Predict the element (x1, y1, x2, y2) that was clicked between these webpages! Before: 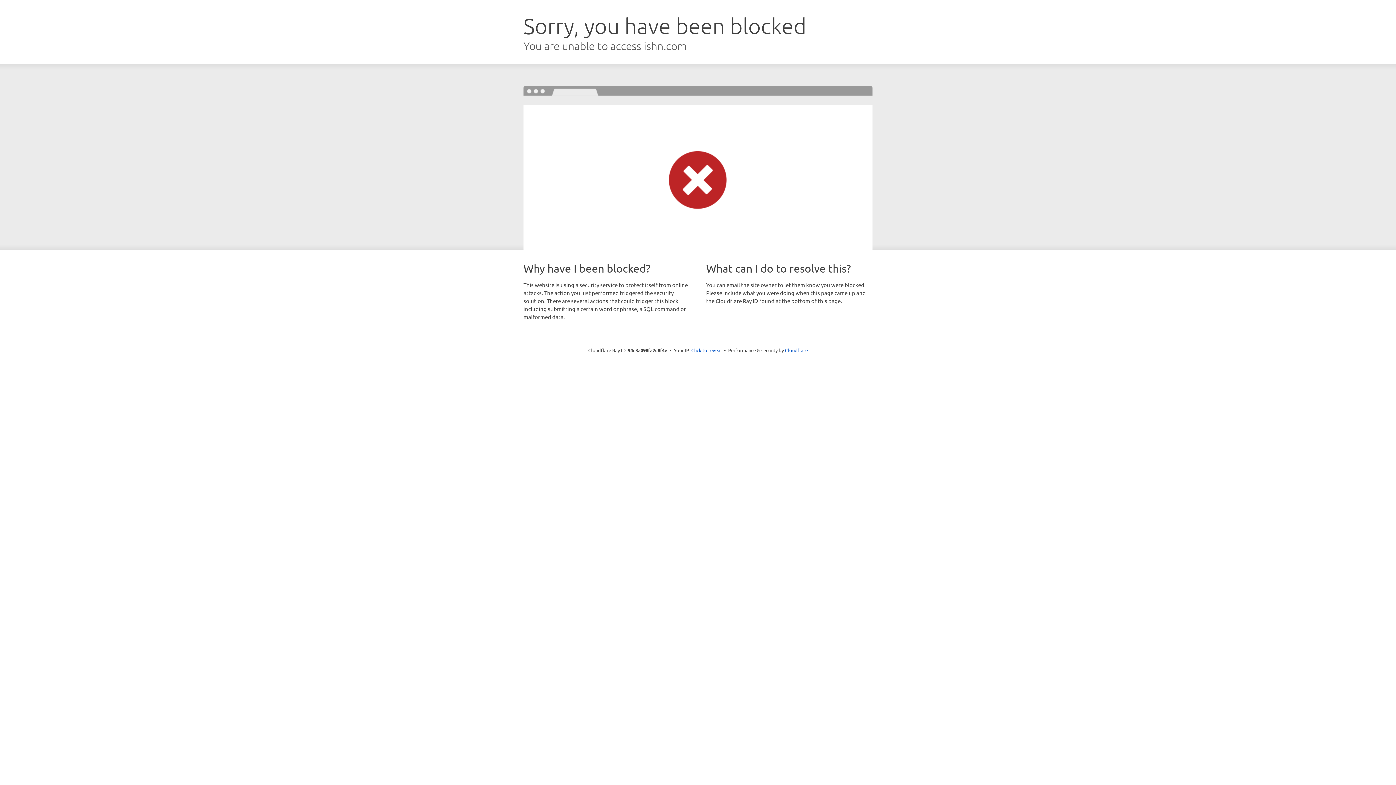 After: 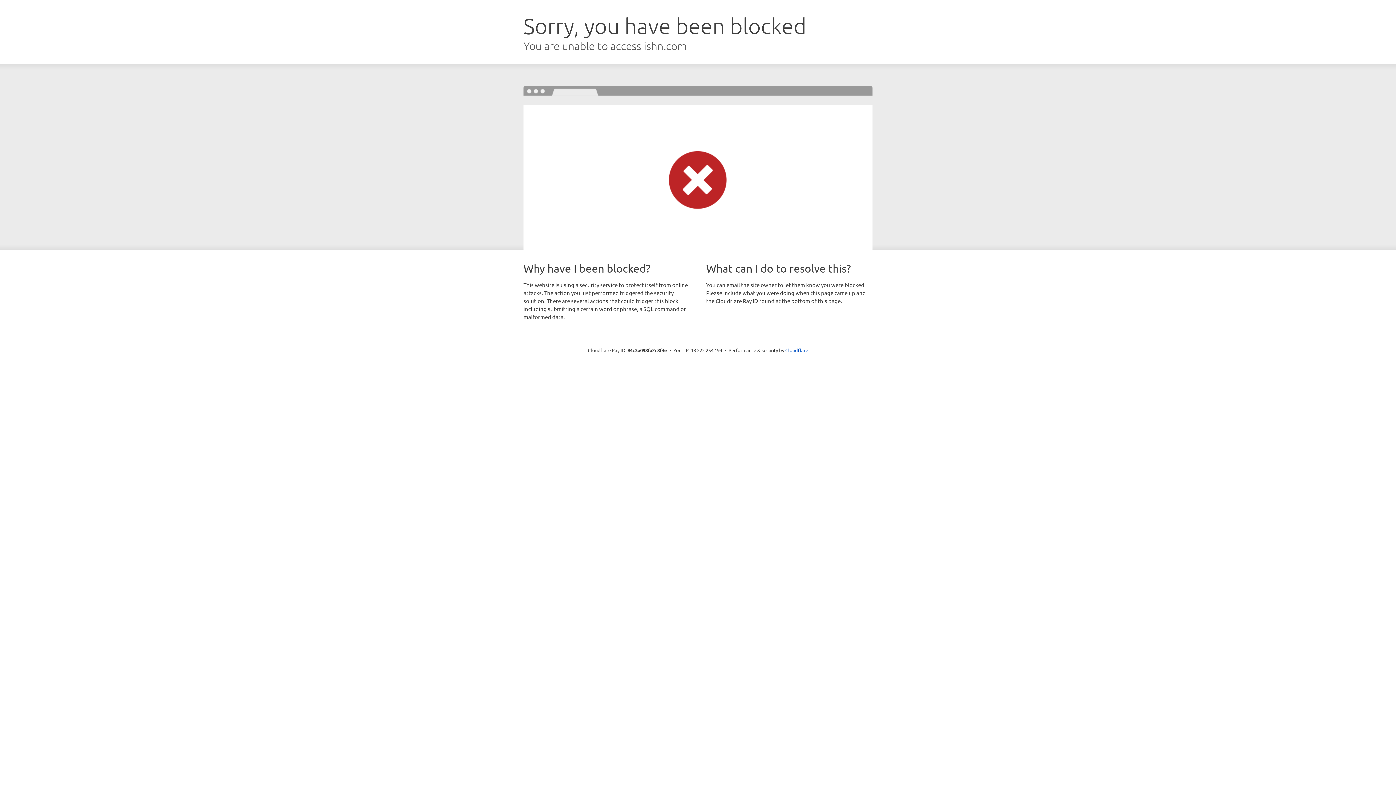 Action: label: Click to reveal bbox: (691, 346, 722, 353)